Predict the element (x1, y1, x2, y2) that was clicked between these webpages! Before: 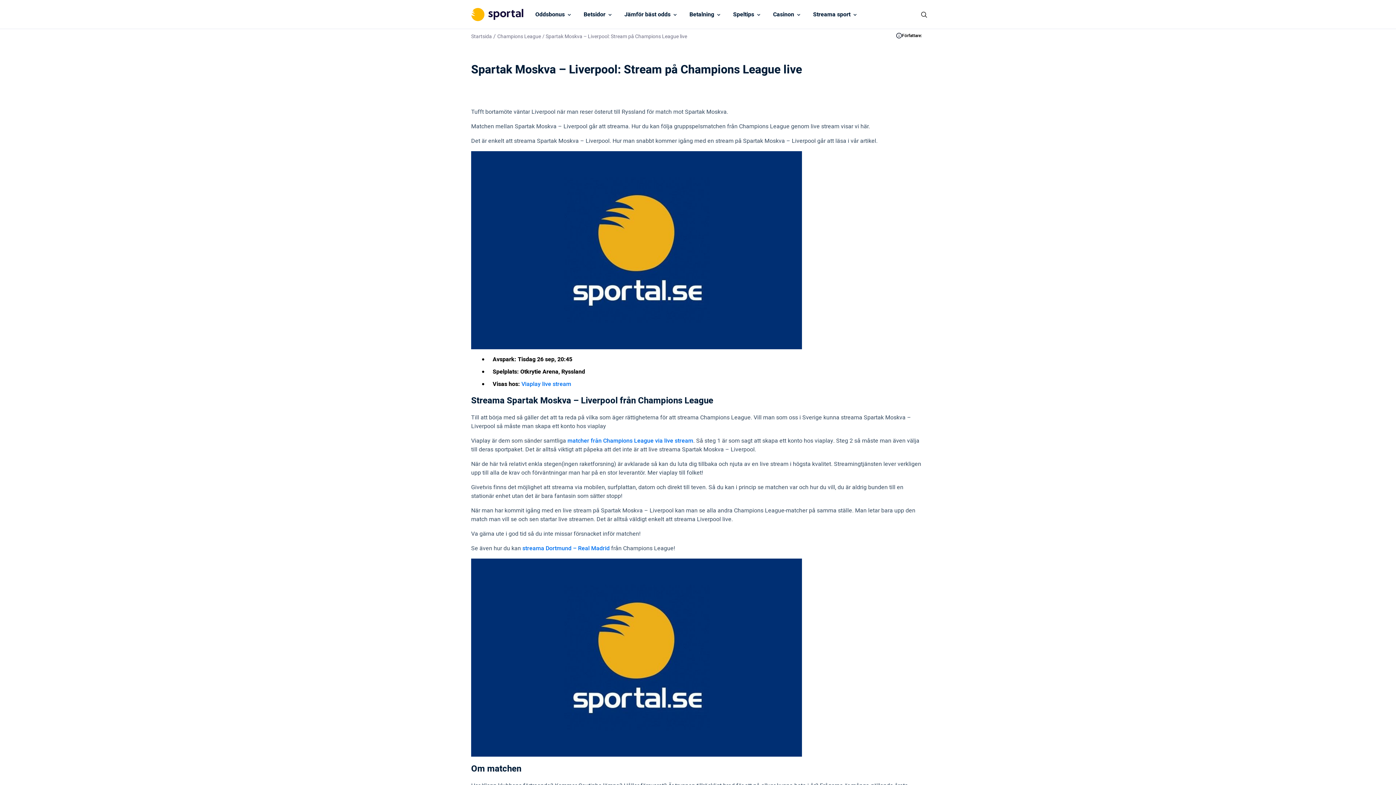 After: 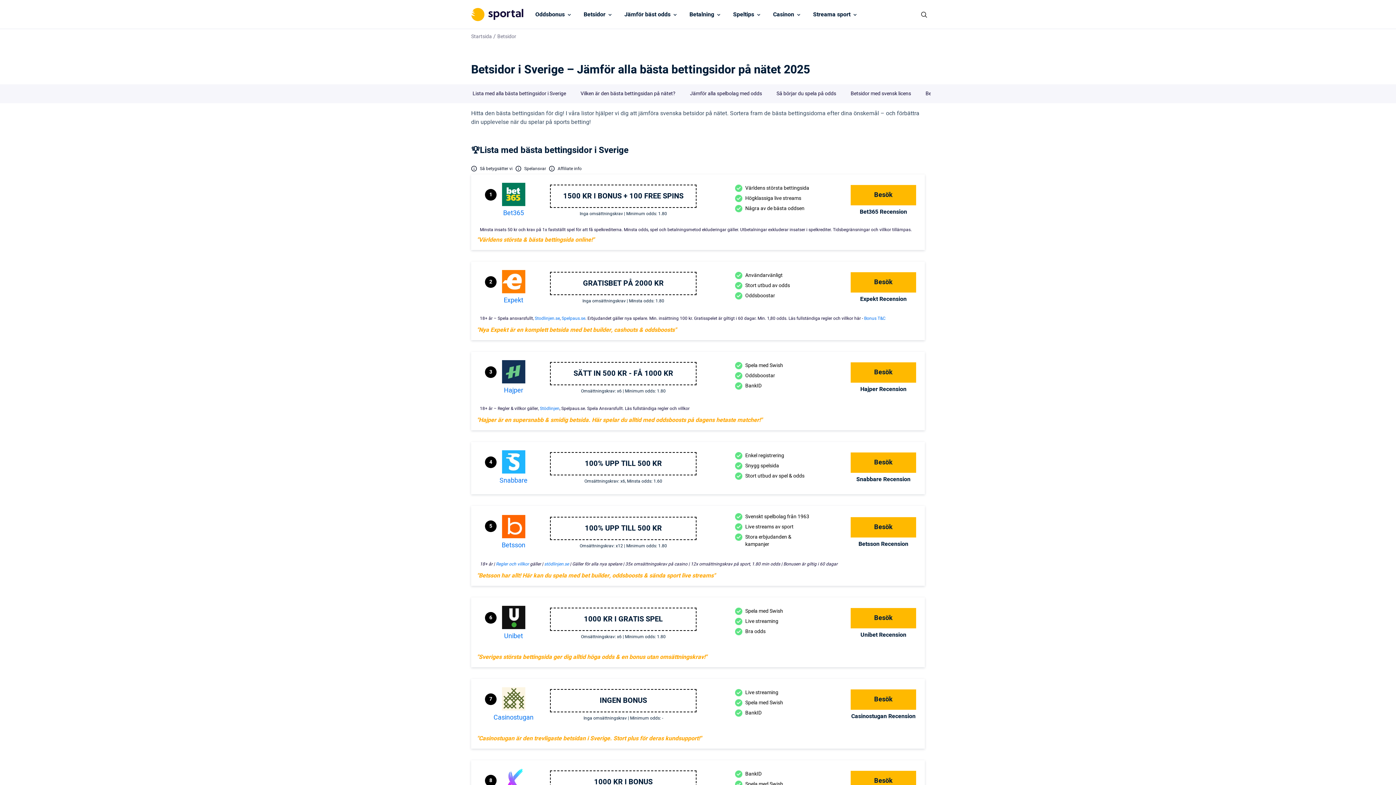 Action: bbox: (583, 10, 605, 18) label: Betsidor